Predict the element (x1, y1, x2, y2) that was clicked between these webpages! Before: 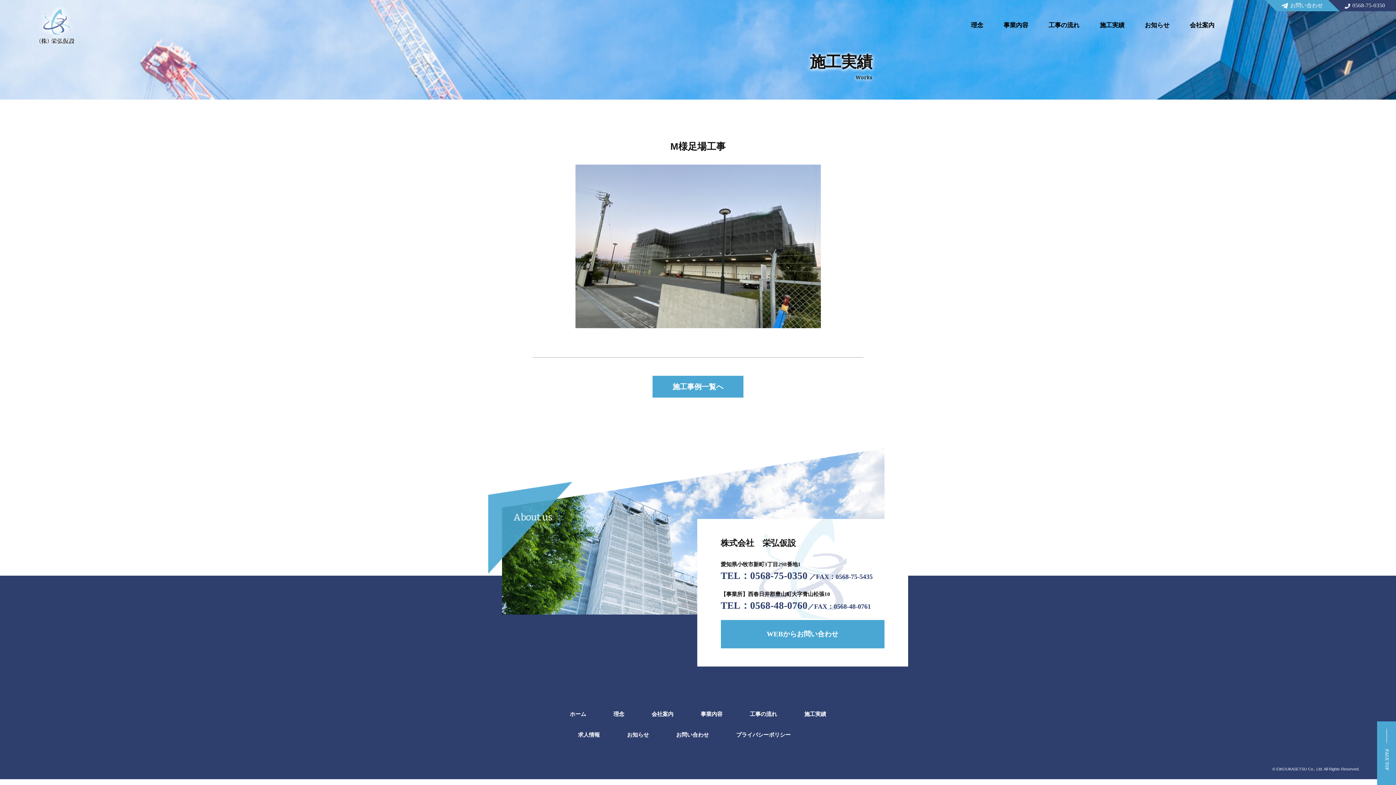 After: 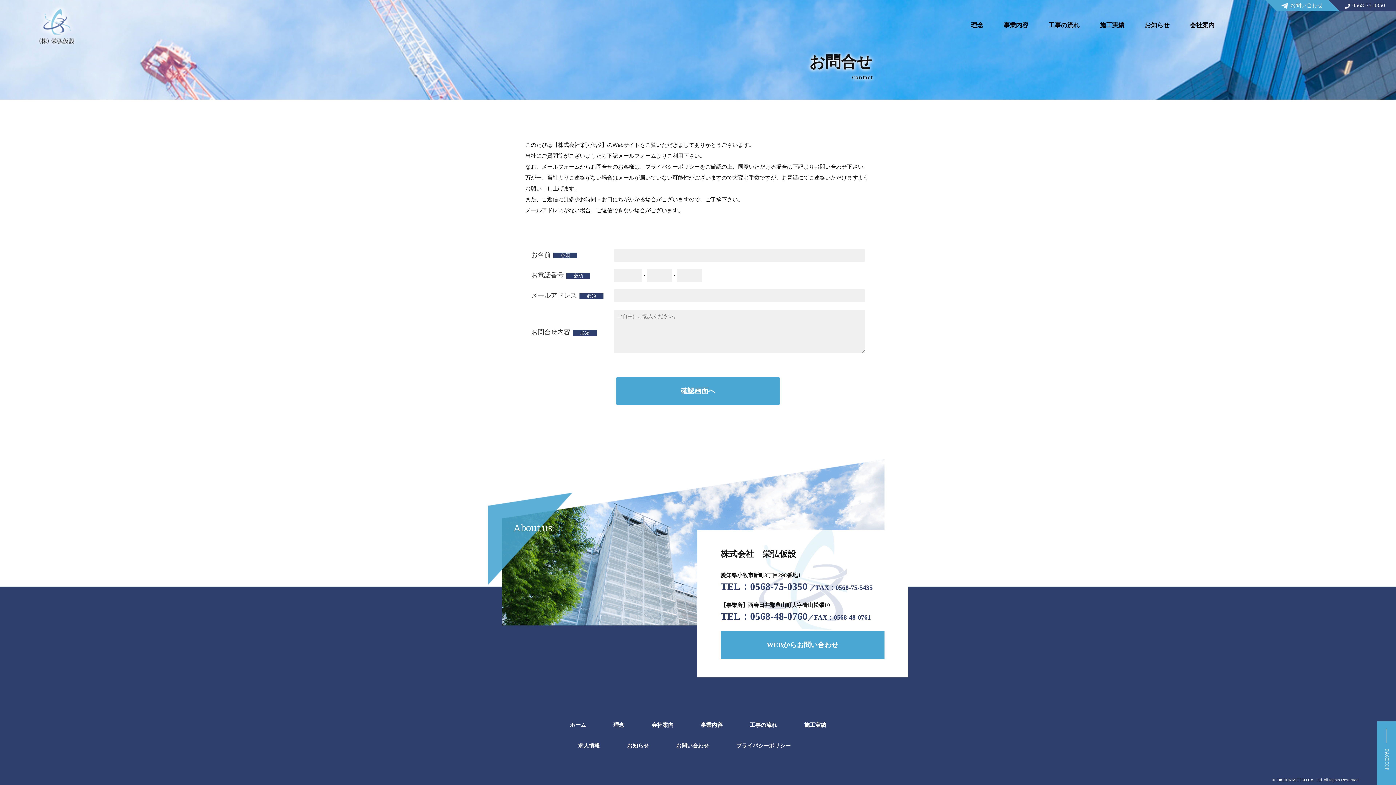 Action: label: WEBからお問い合わせ bbox: (720, 620, 884, 648)